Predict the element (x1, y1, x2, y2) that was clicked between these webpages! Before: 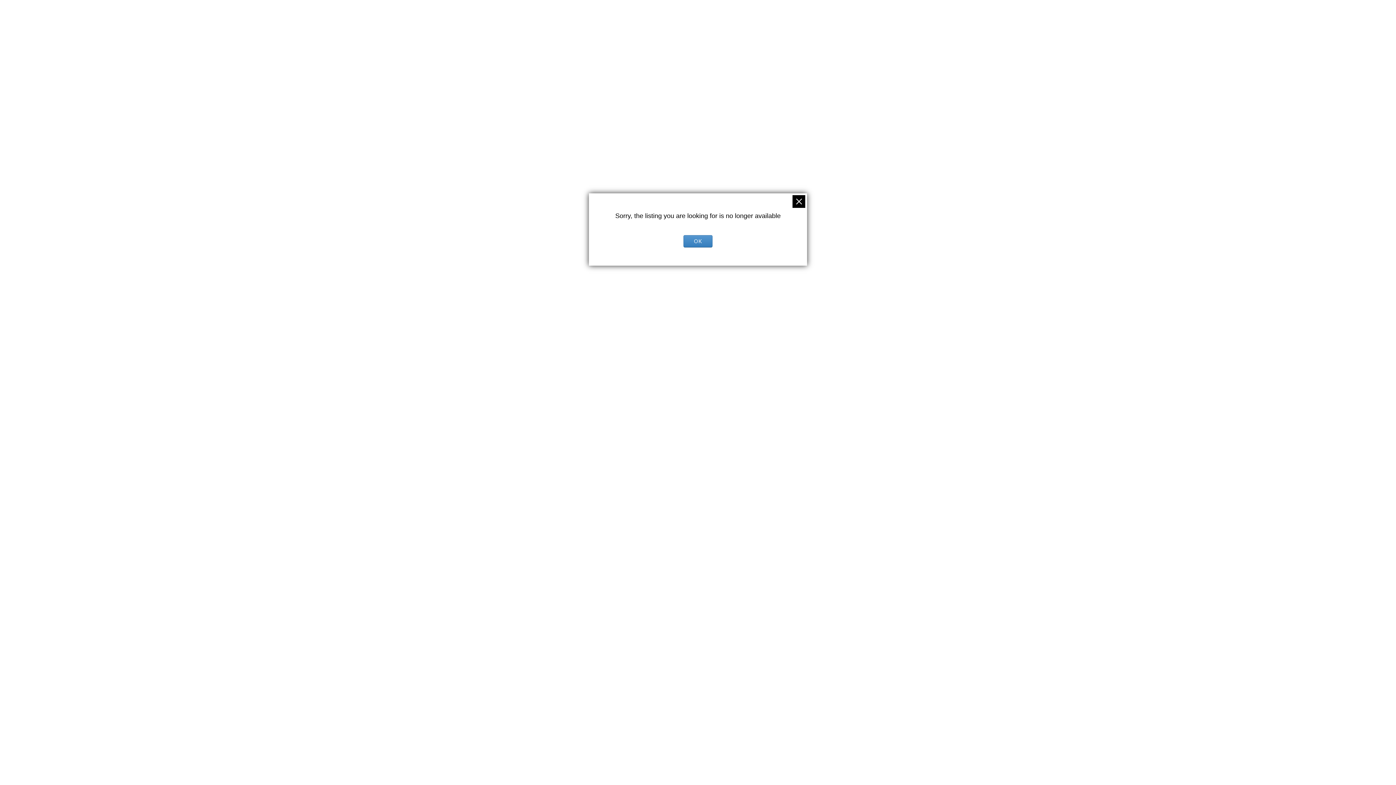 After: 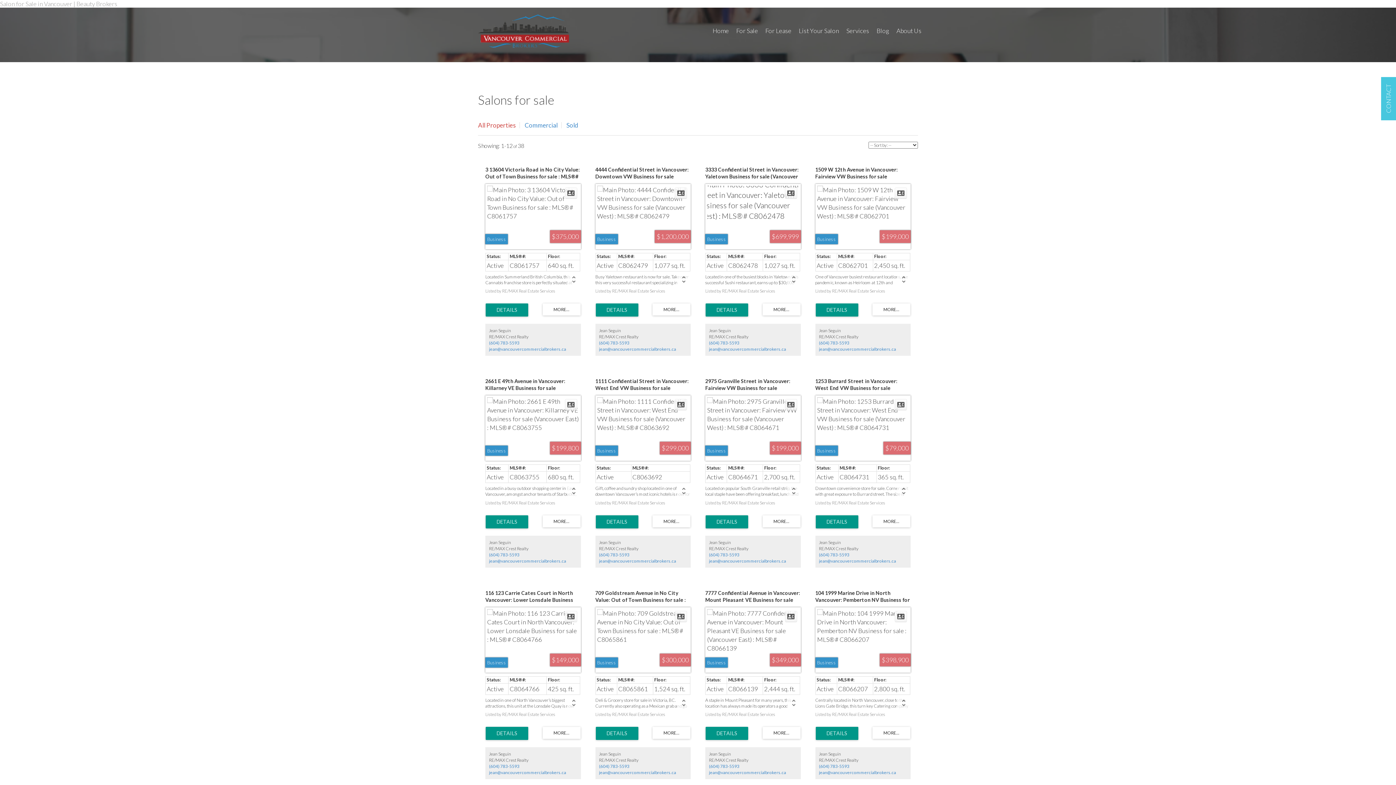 Action: bbox: (792, 195, 805, 208)